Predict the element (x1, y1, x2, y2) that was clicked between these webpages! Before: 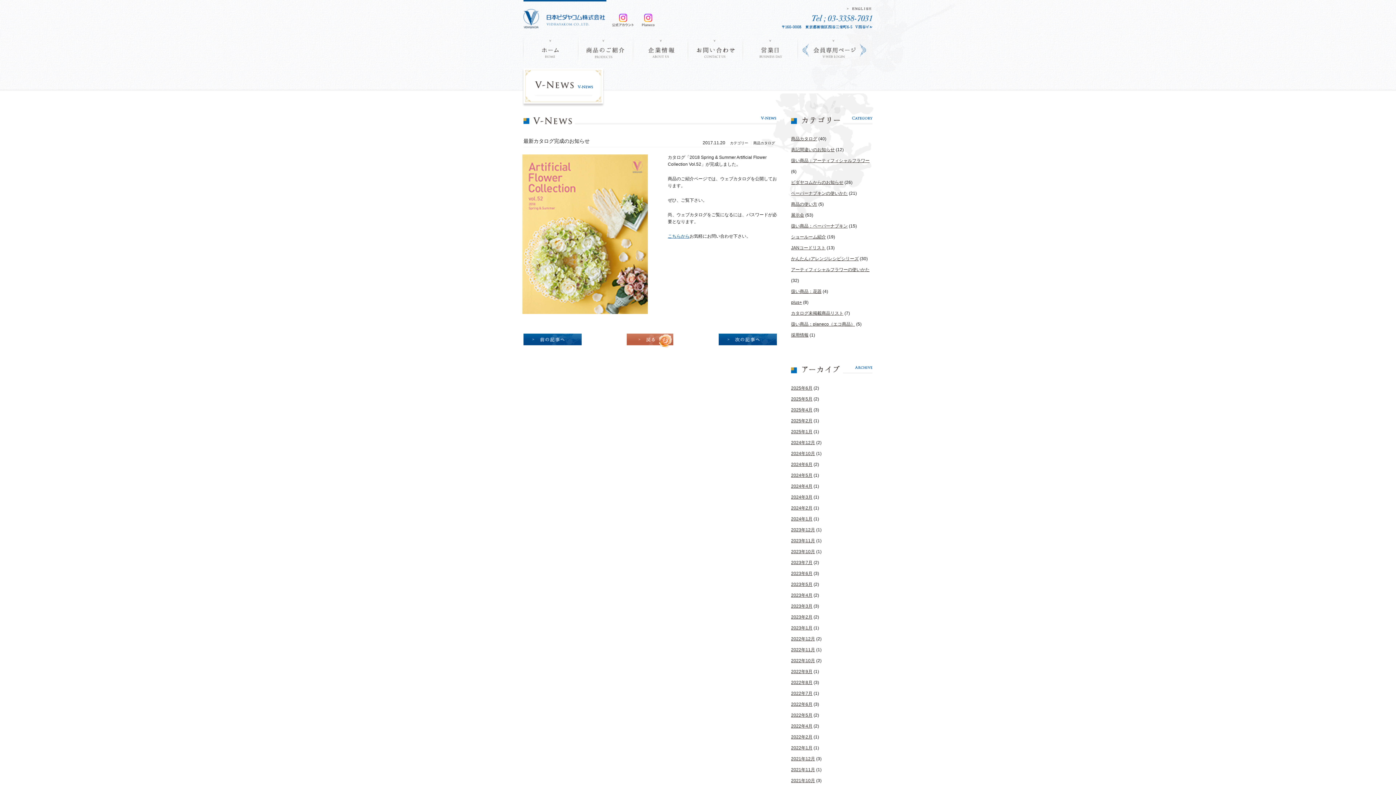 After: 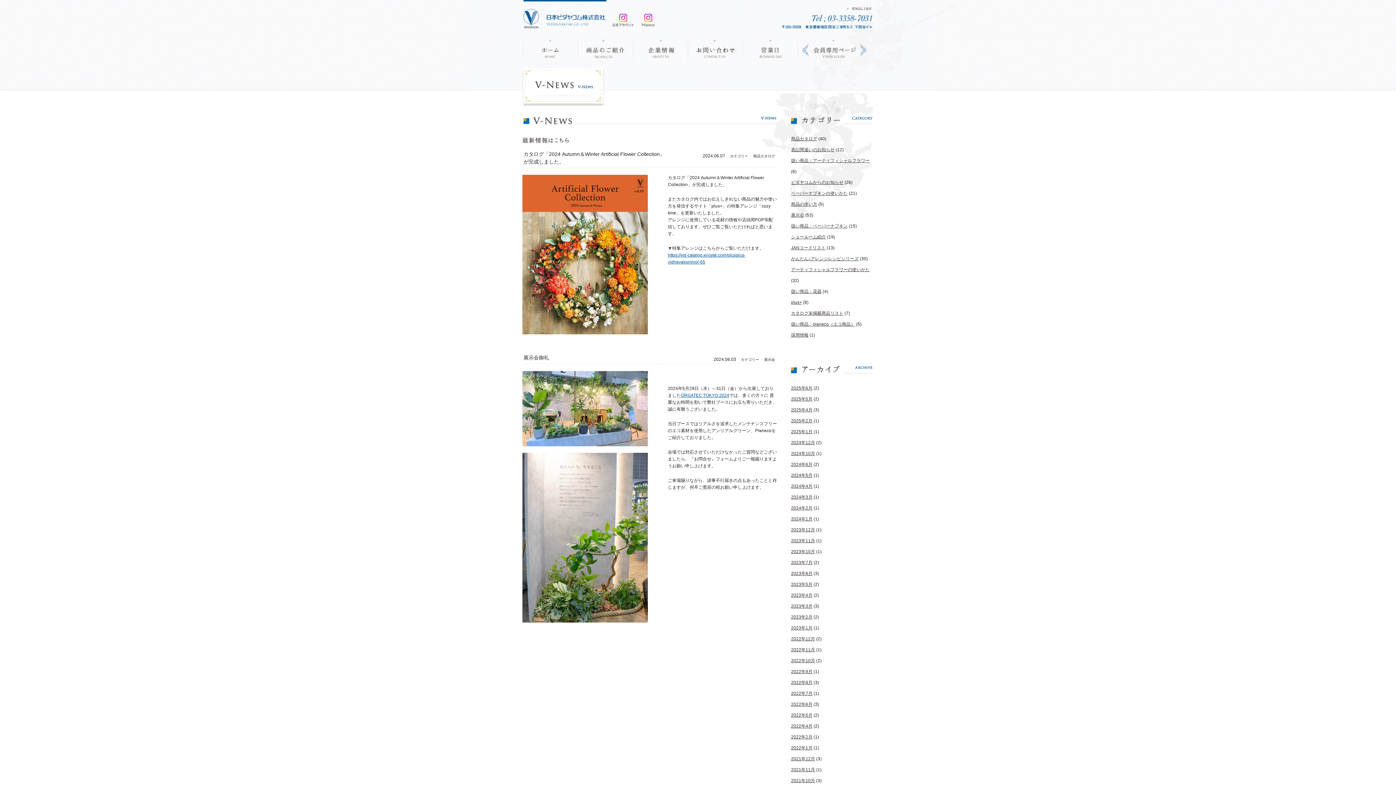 Action: bbox: (791, 462, 812, 467) label: 2024年6月